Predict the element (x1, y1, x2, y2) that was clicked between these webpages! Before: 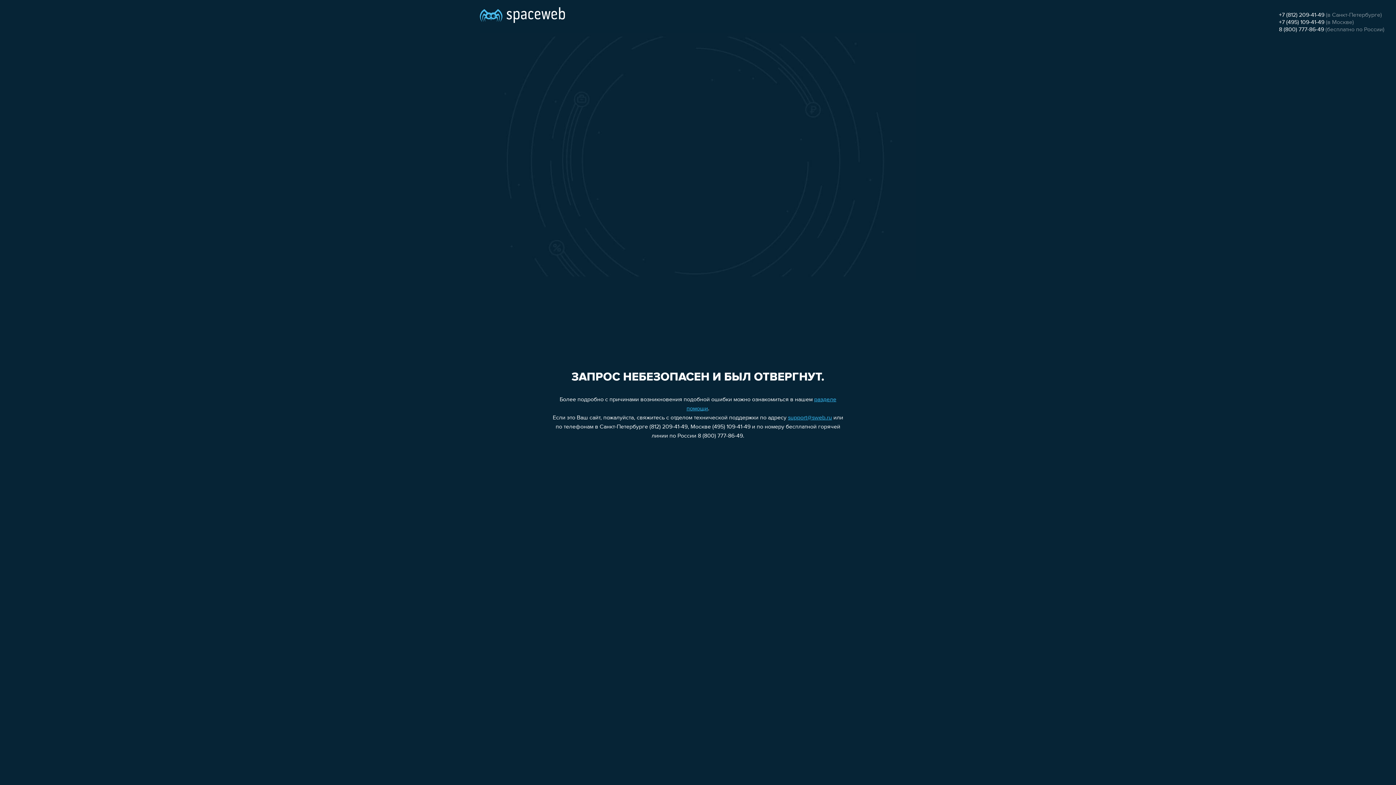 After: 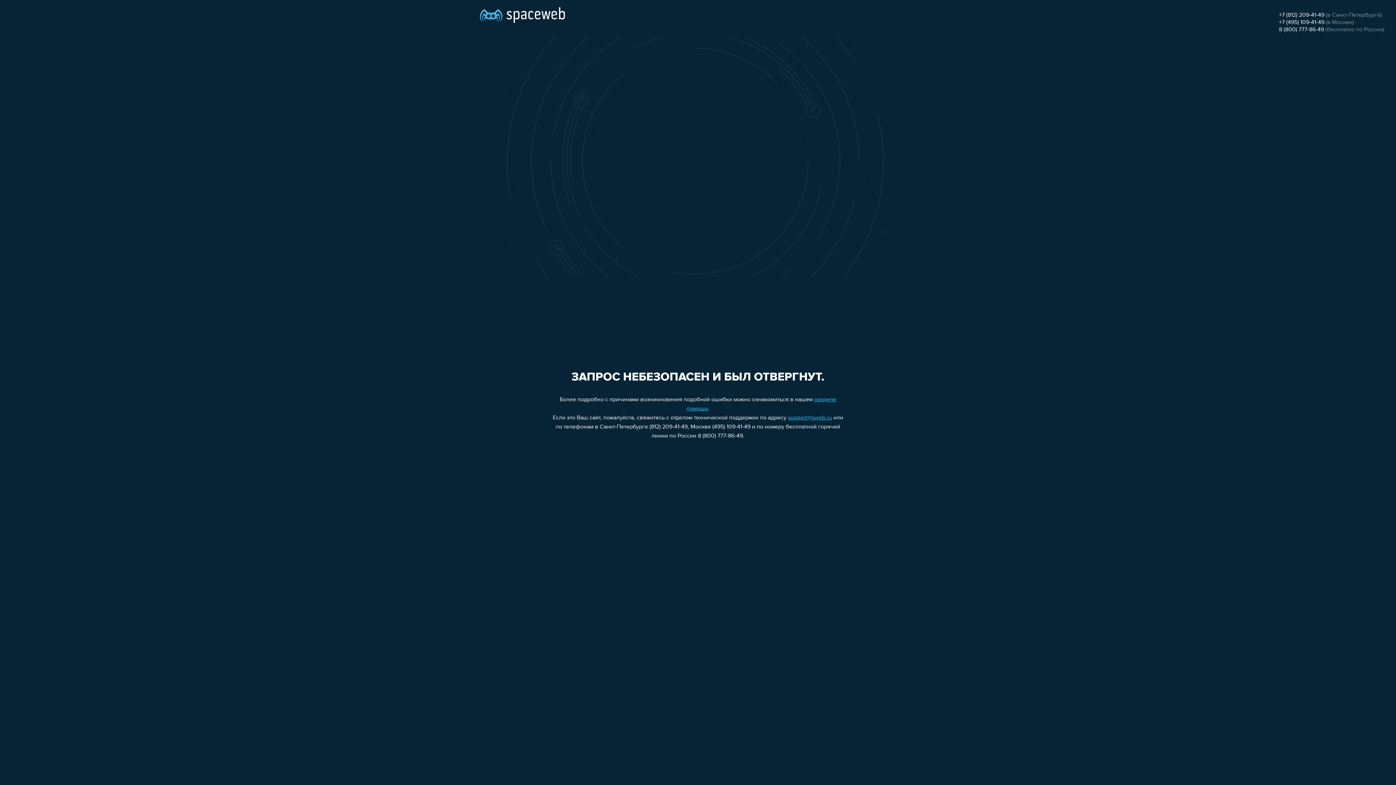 Action: label: 8 (800) 777-86-49 bbox: (1279, 26, 1324, 32)